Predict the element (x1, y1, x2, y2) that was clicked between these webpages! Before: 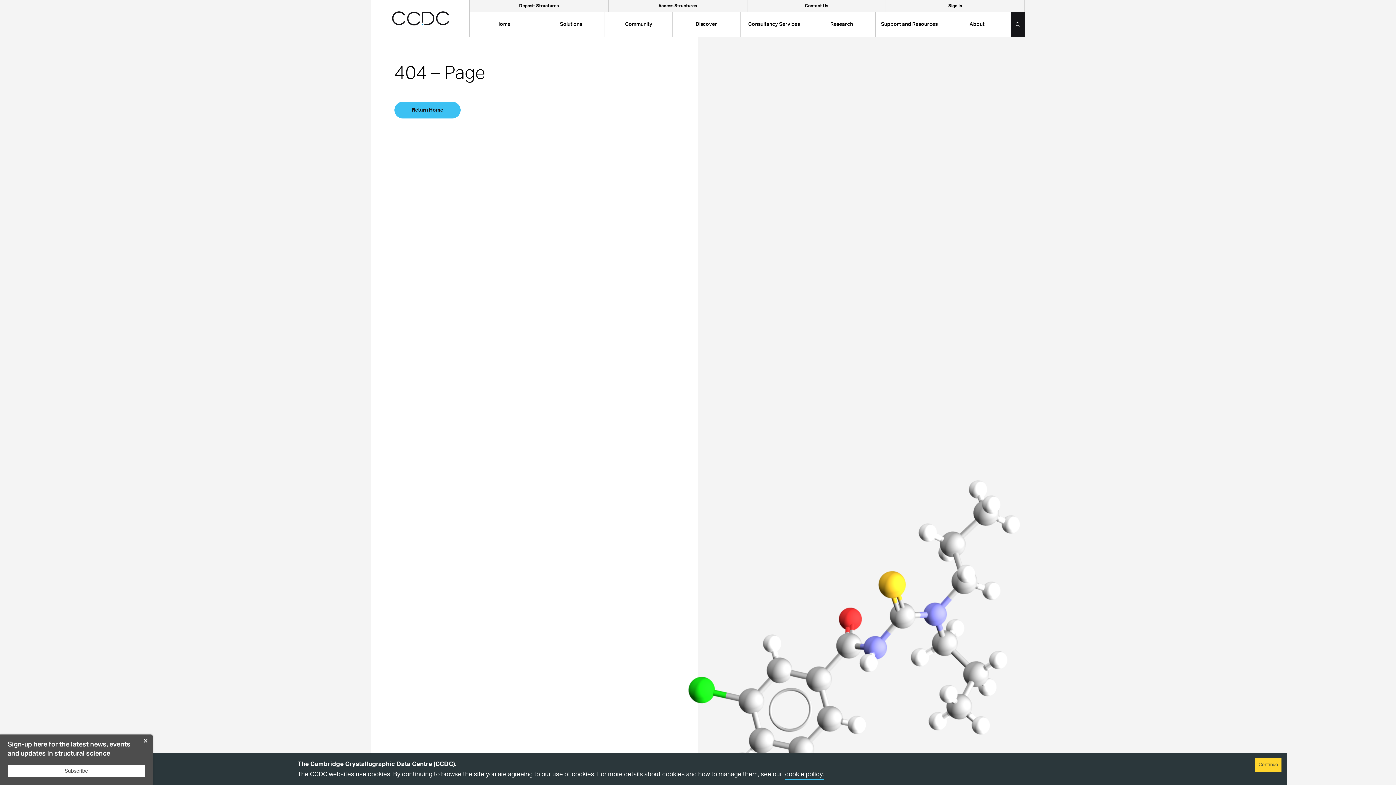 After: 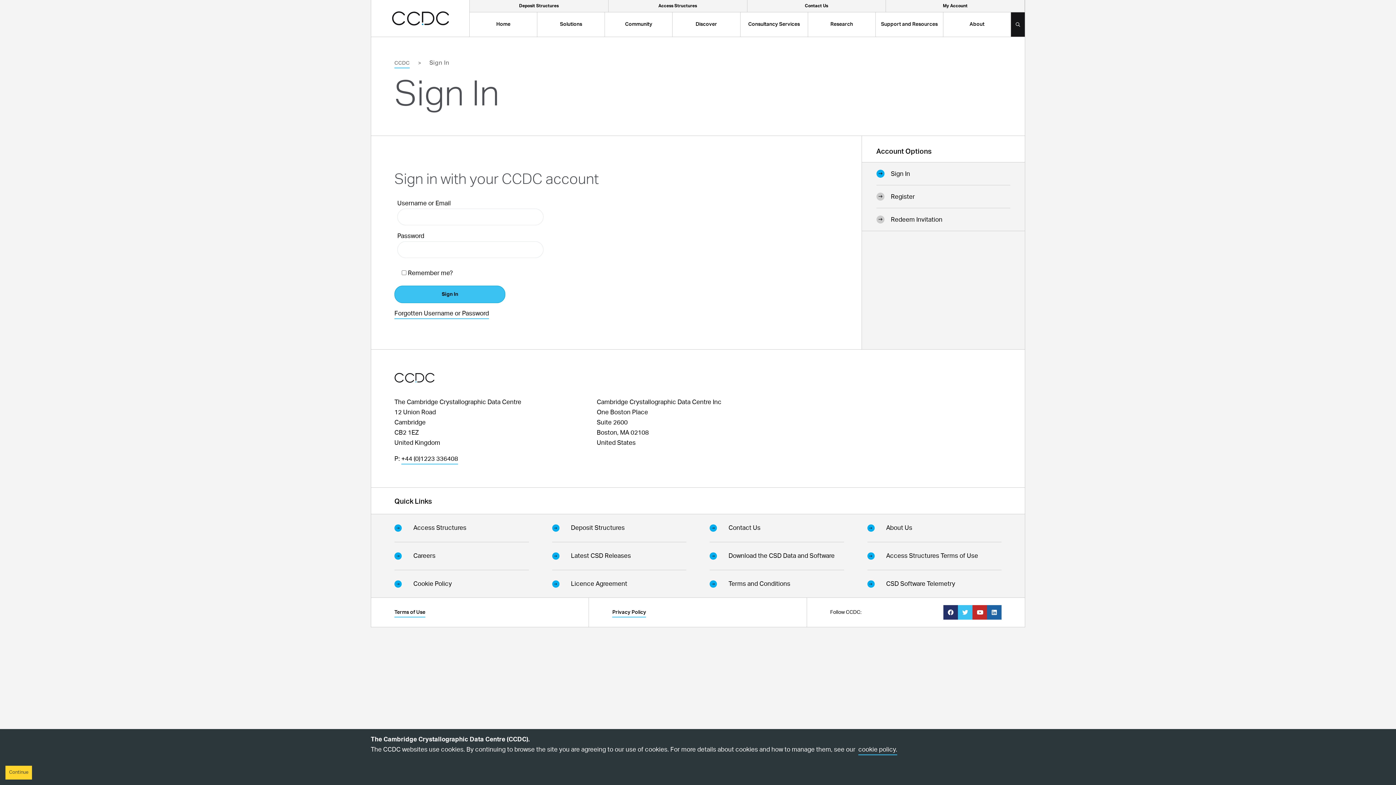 Action: bbox: (886, -4, 1024, 5) label: Sign in